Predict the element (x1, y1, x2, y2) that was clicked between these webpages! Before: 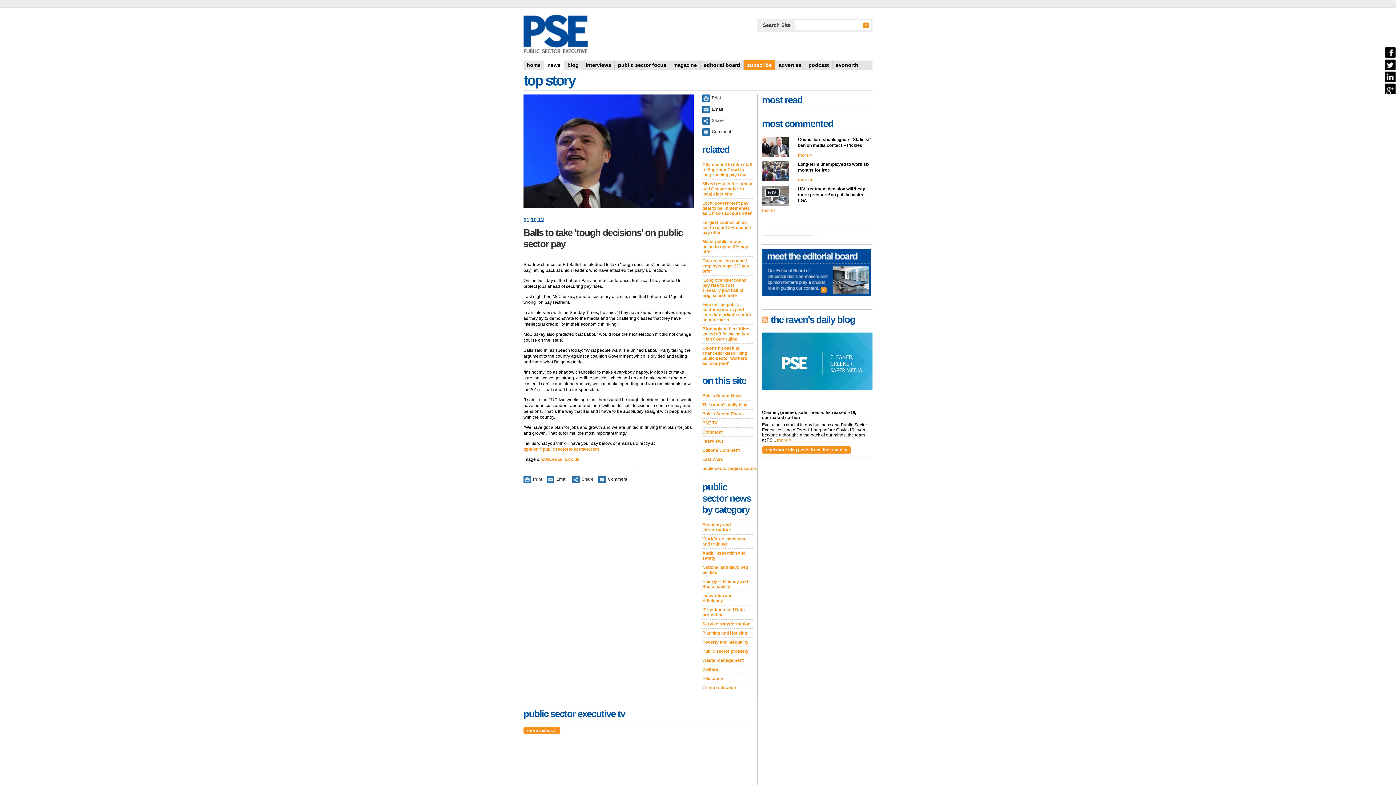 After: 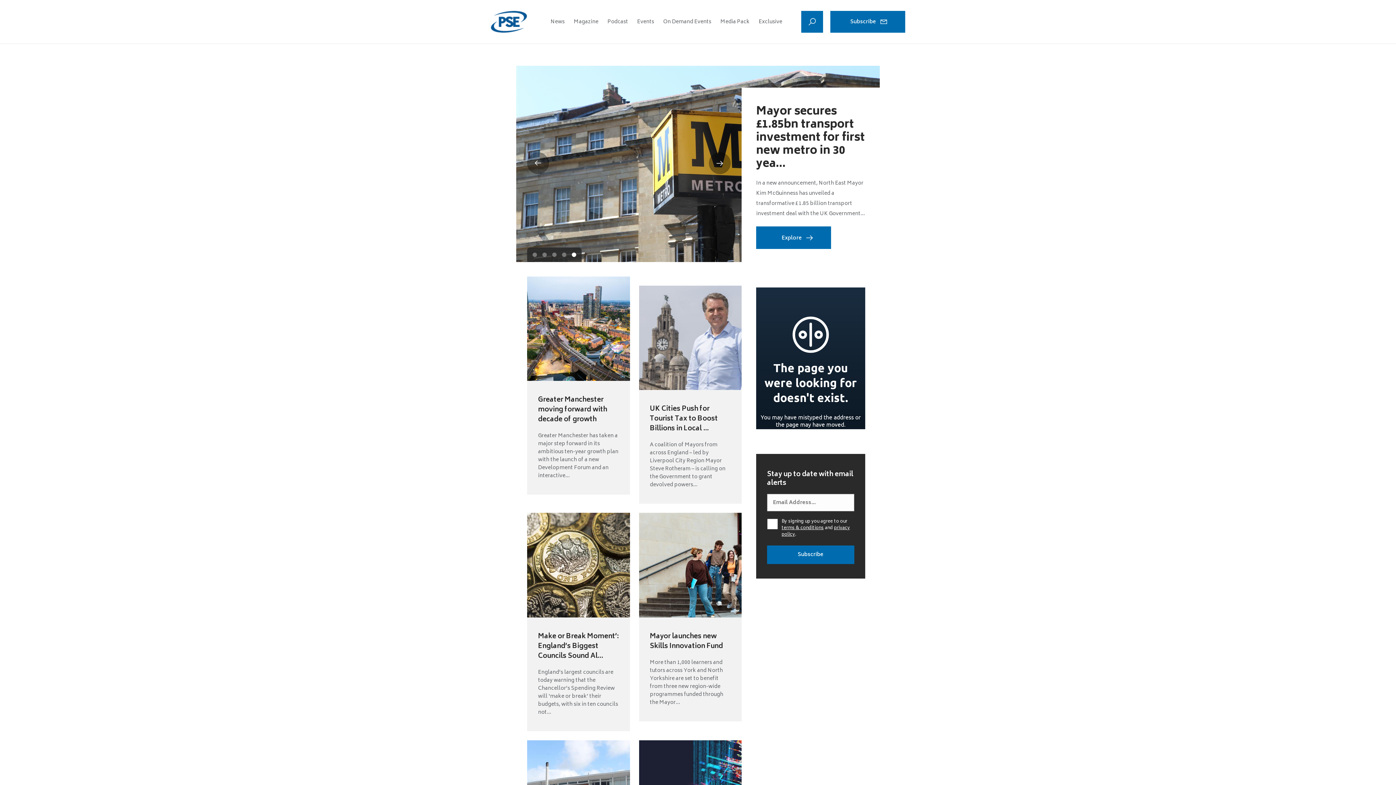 Action: label: home bbox: (523, 60, 544, 69)